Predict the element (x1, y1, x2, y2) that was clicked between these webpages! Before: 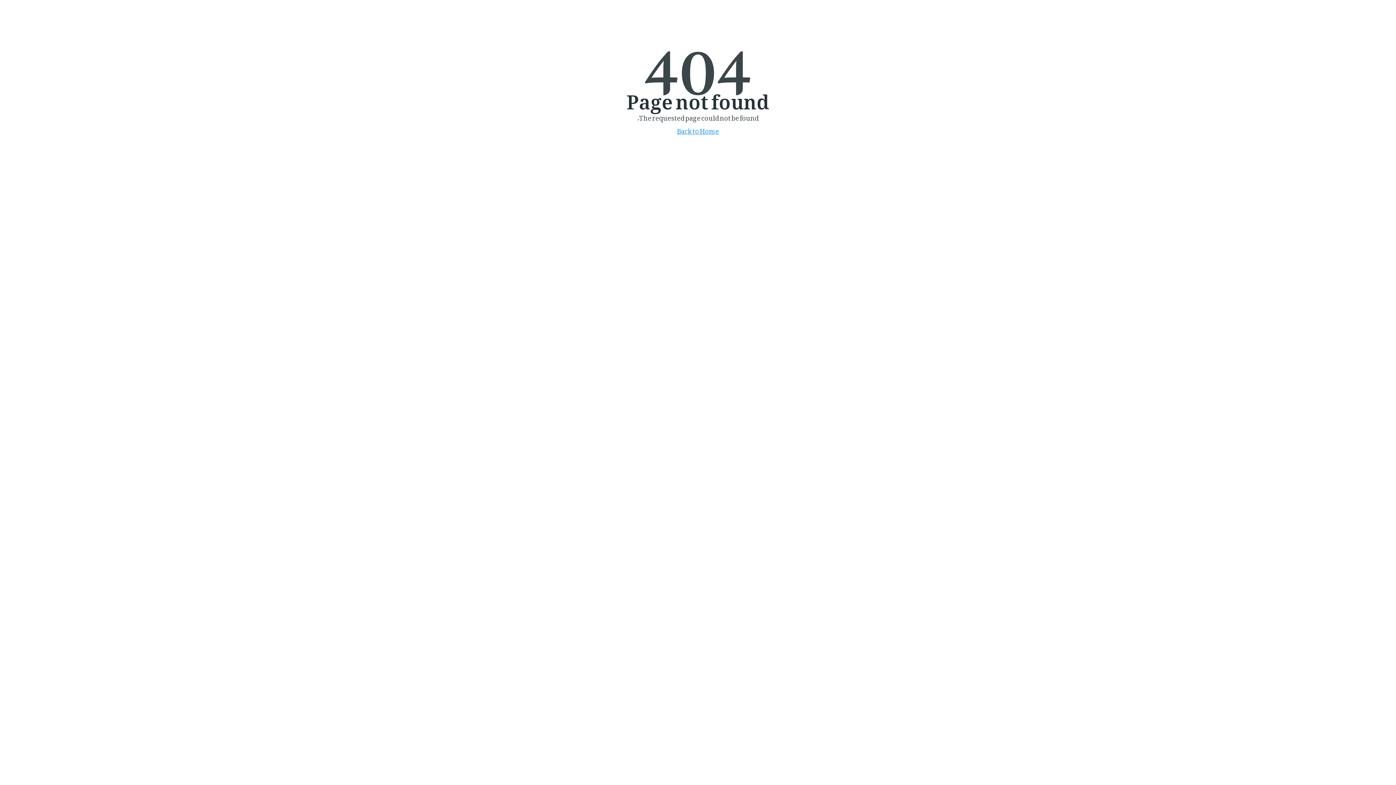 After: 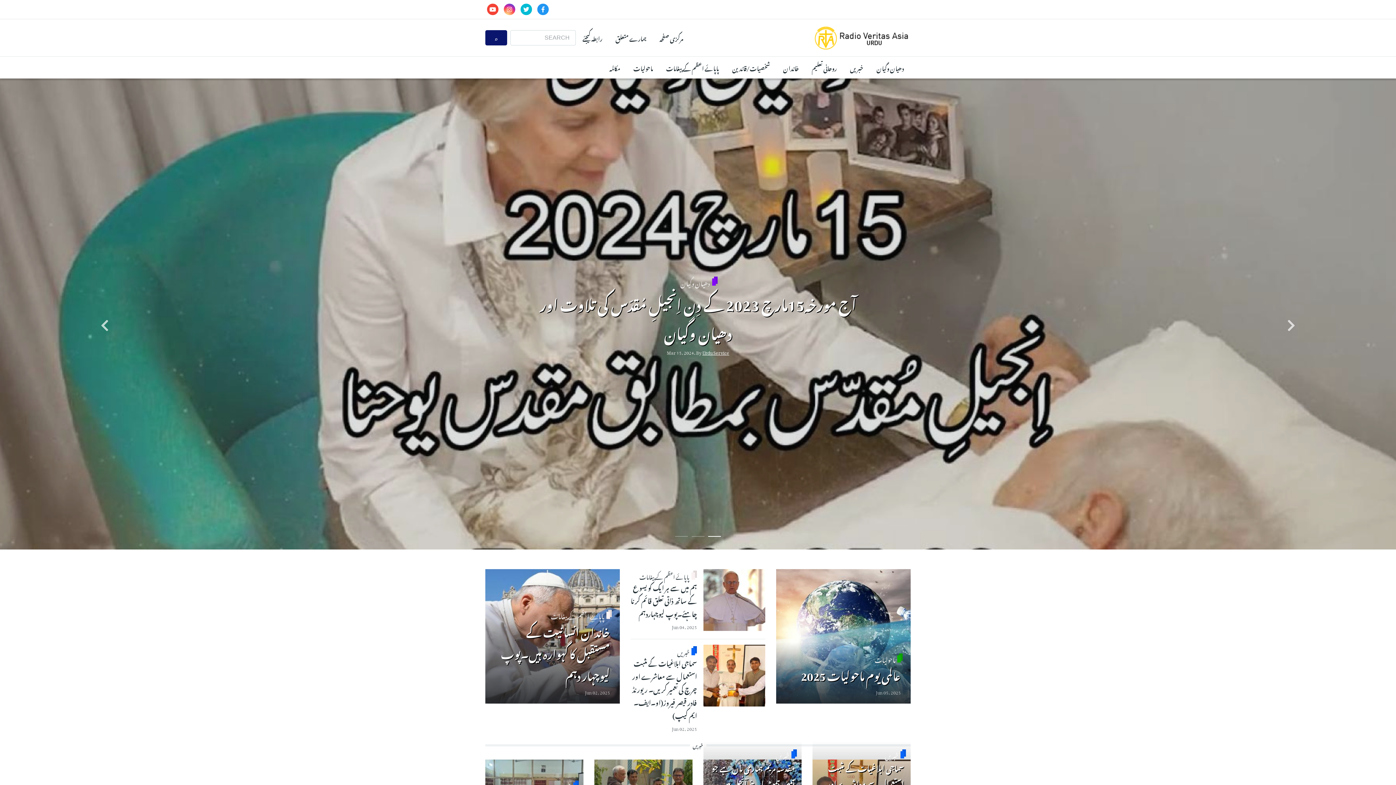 Action: bbox: (594, 124, 801, 134) label: Back to Home